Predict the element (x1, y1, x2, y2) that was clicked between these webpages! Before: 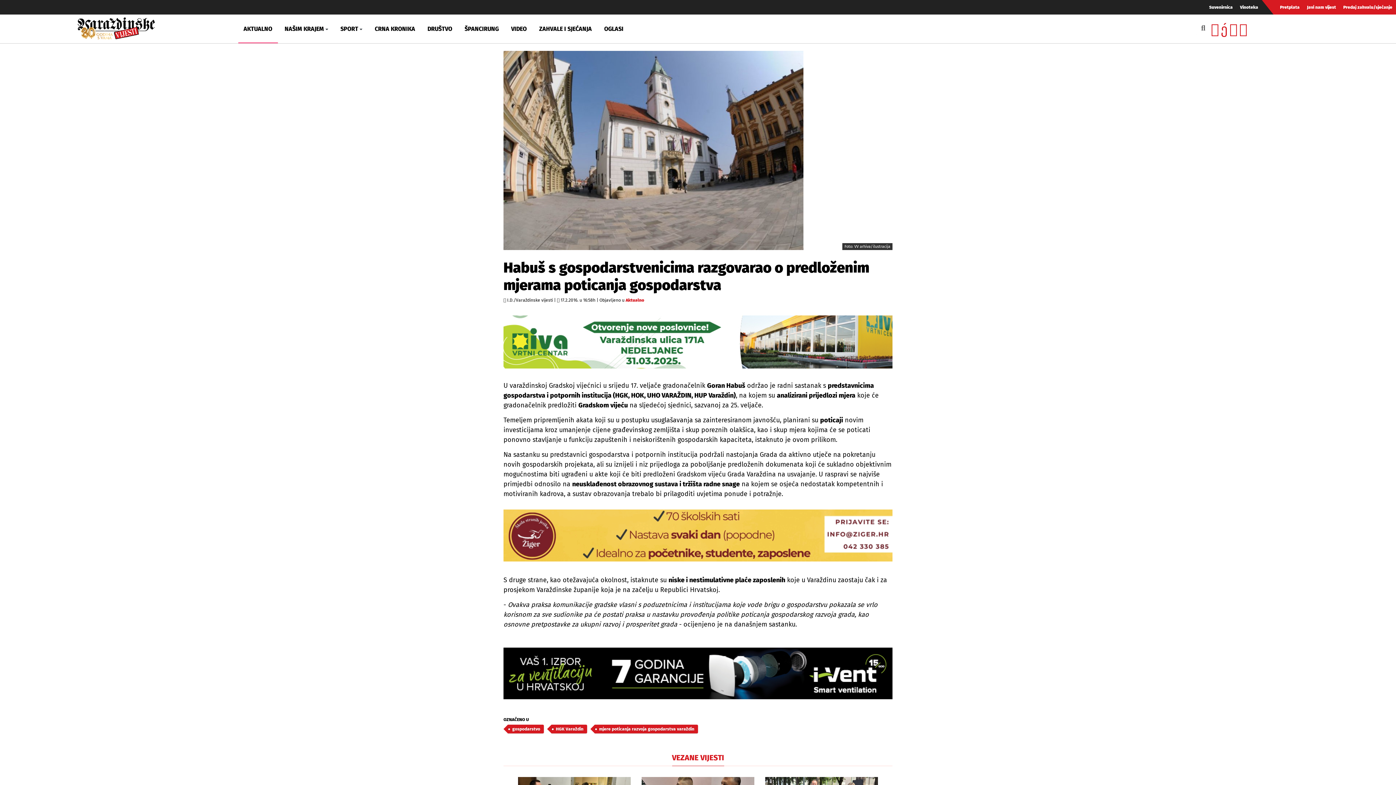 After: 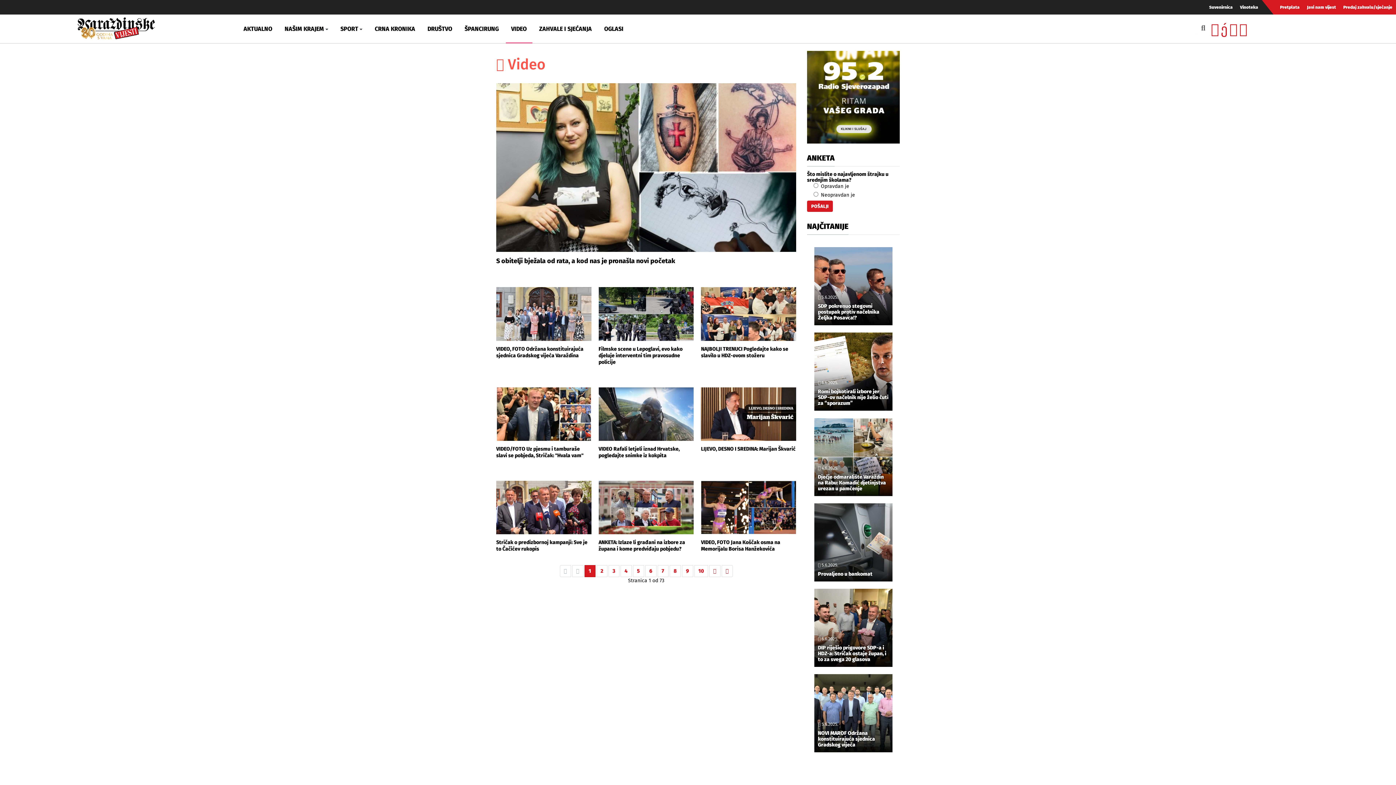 Action: label: VIDEO bbox: (505, 14, 532, 43)